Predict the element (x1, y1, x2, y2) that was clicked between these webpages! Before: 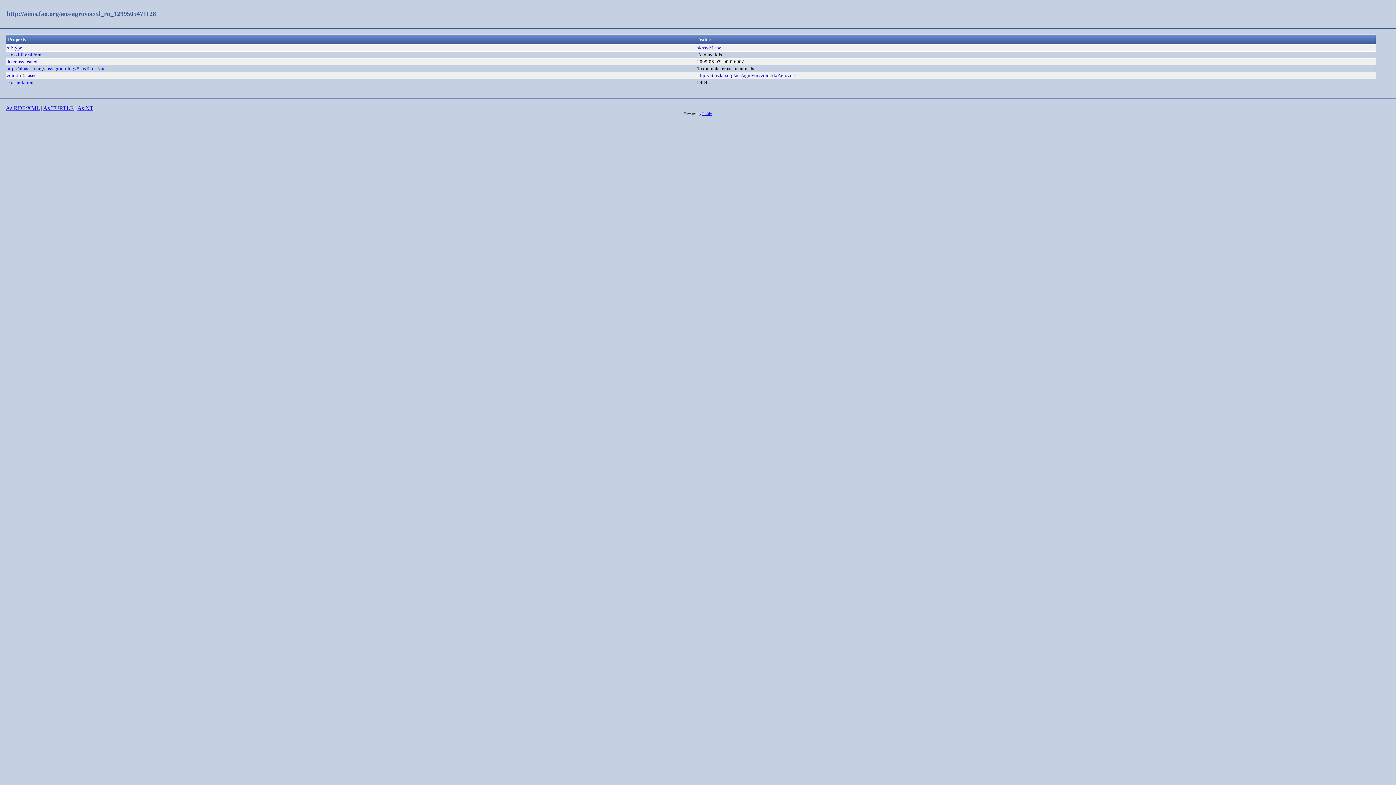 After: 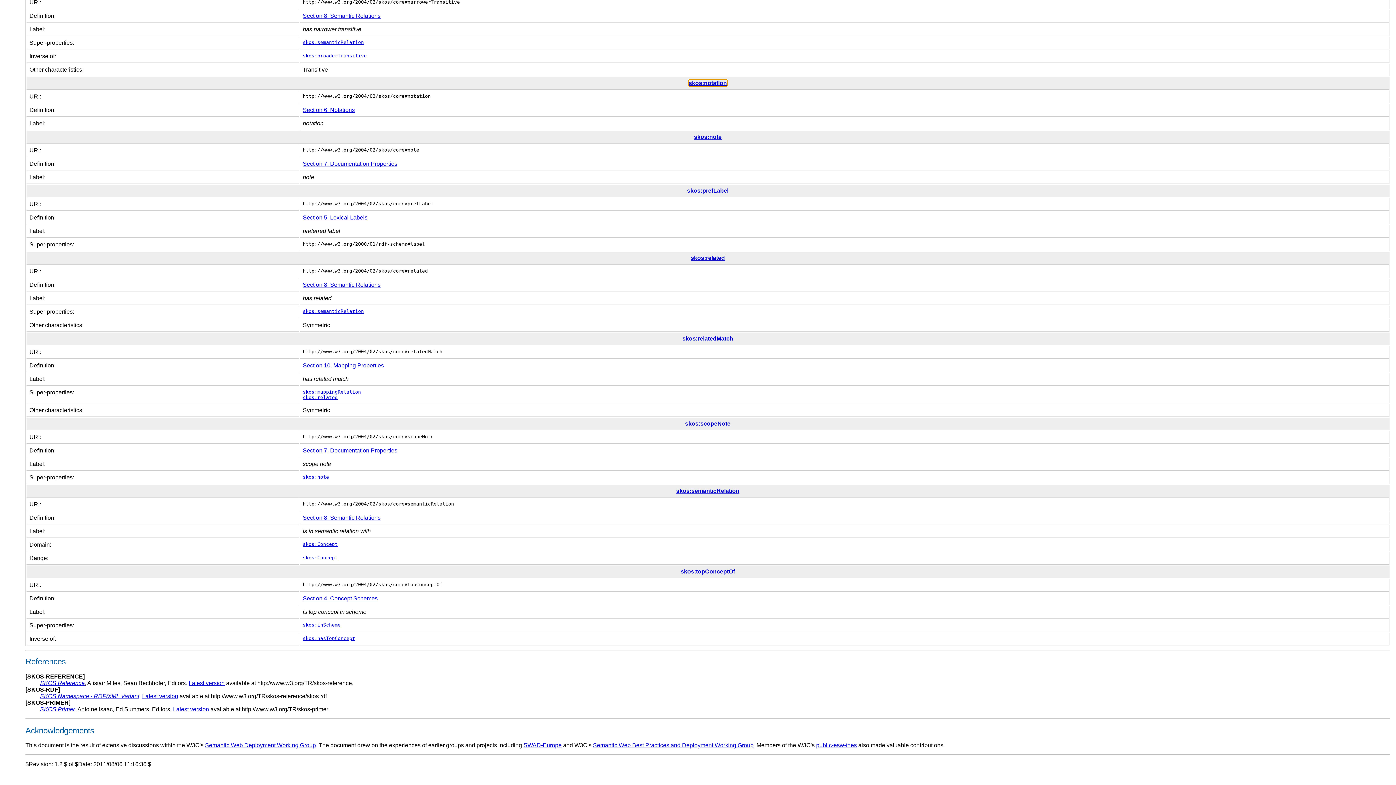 Action: bbox: (6, 79, 33, 85) label: skos:notation